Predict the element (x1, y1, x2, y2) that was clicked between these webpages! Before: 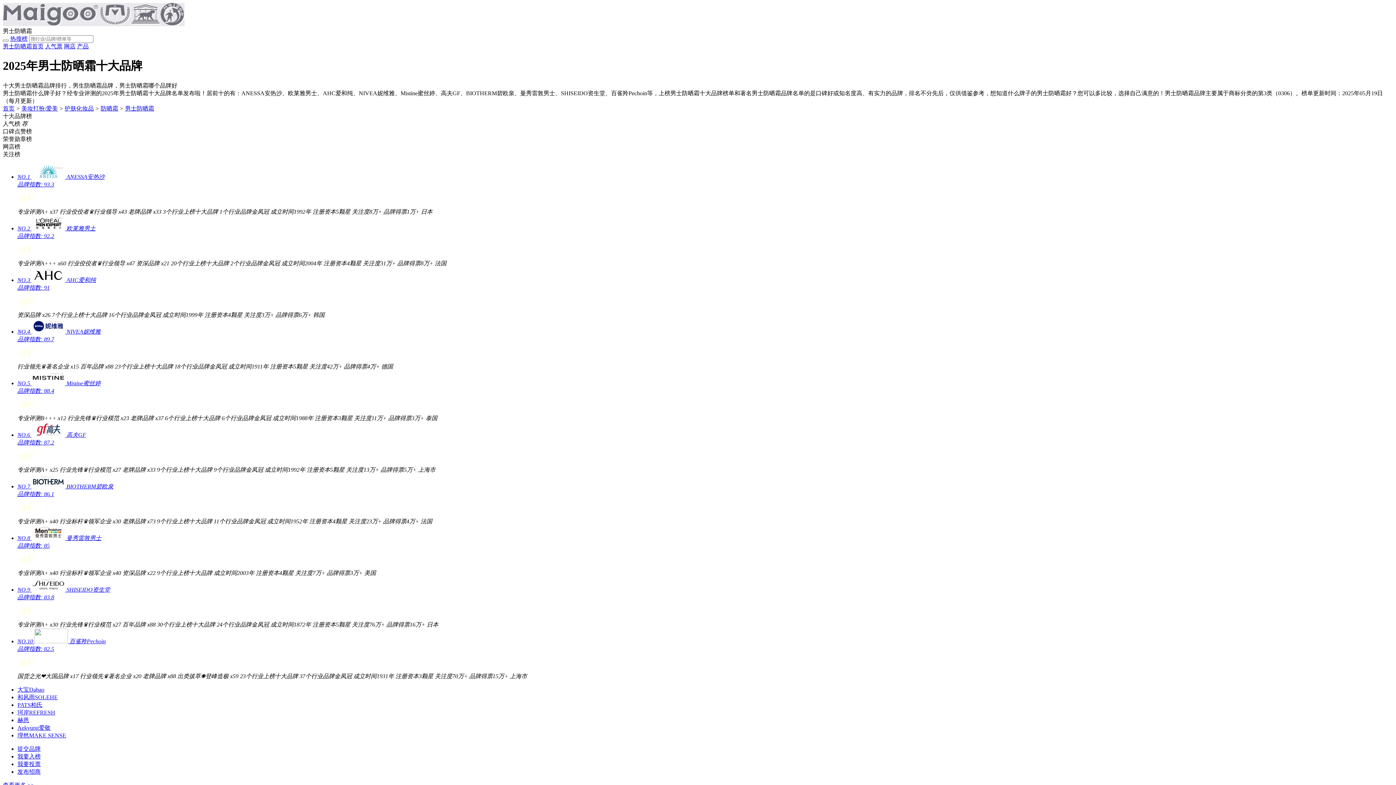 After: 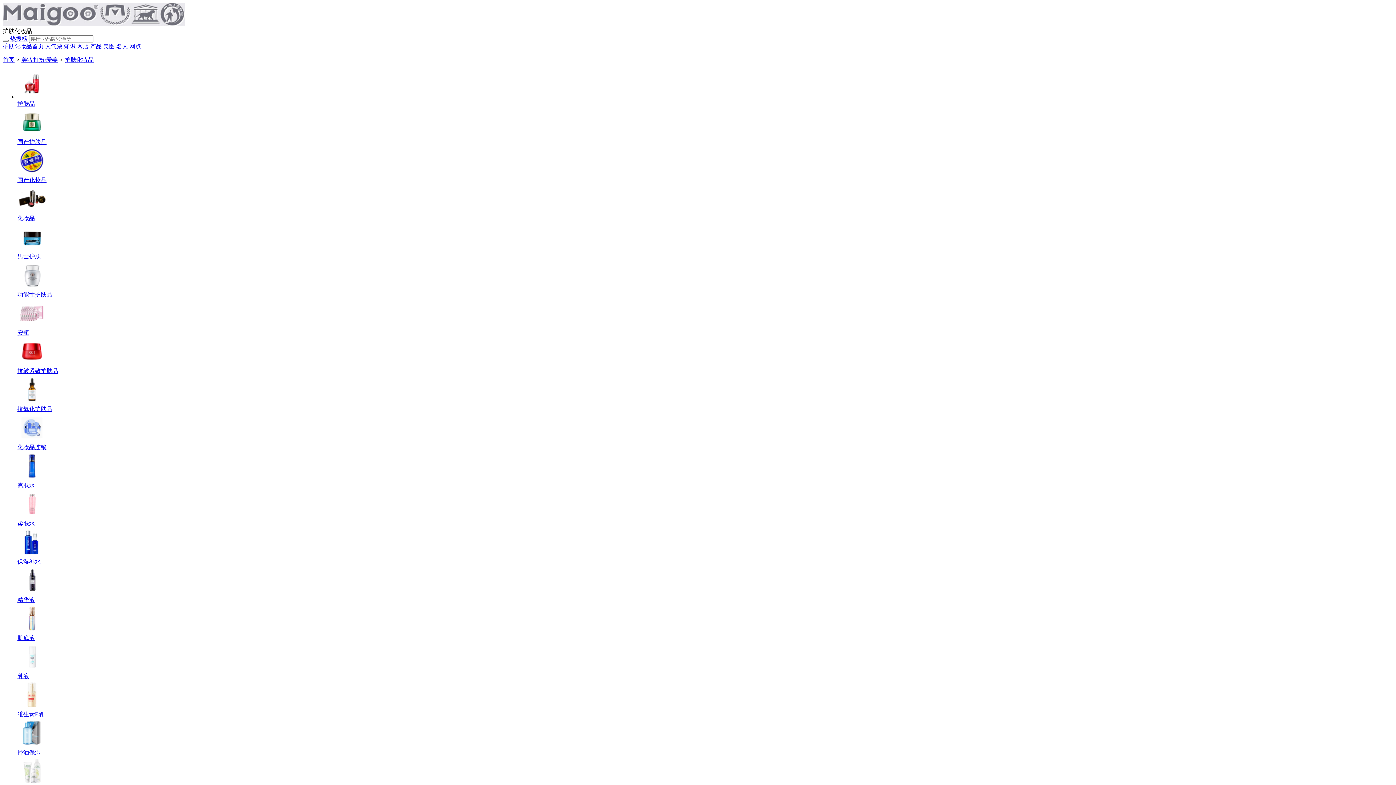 Action: bbox: (64, 105, 93, 111) label: 护肤化妆品